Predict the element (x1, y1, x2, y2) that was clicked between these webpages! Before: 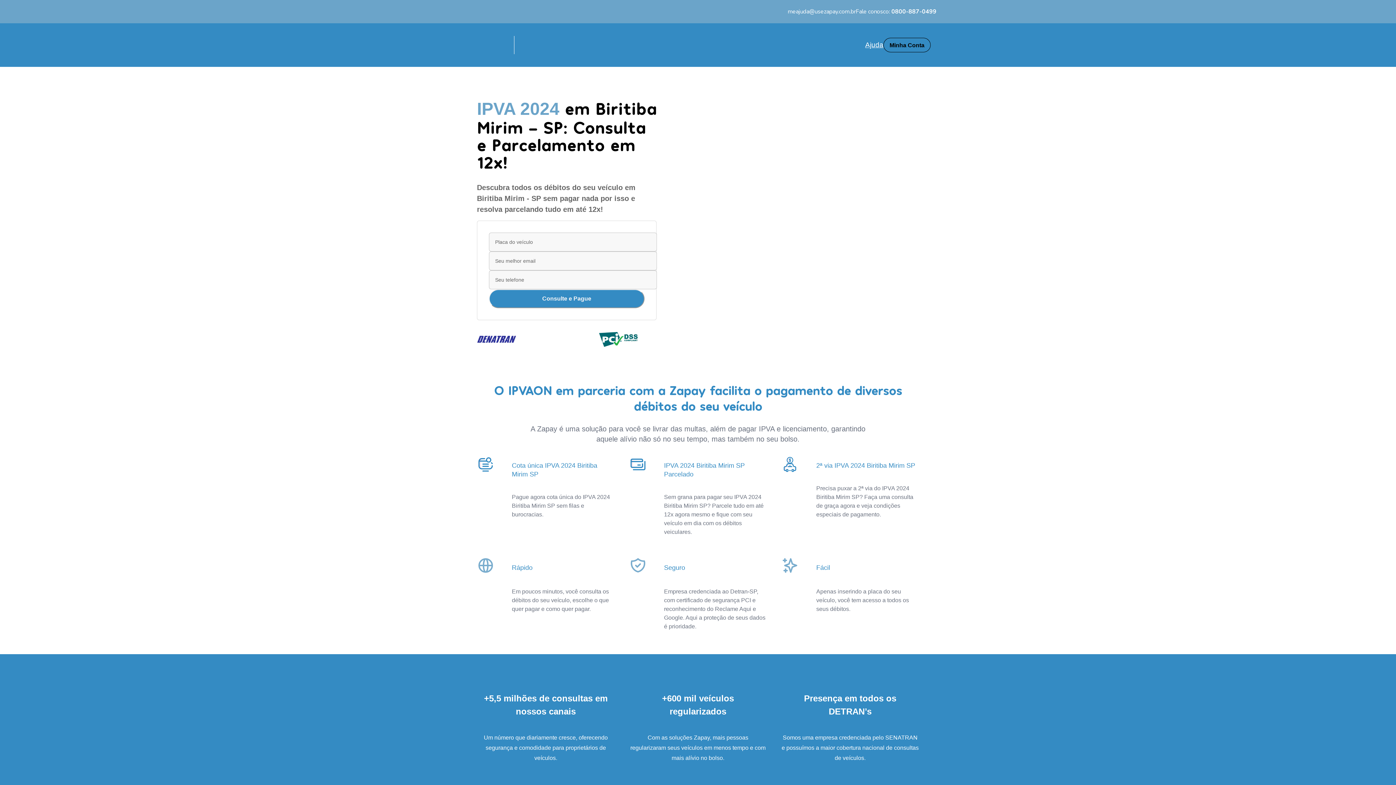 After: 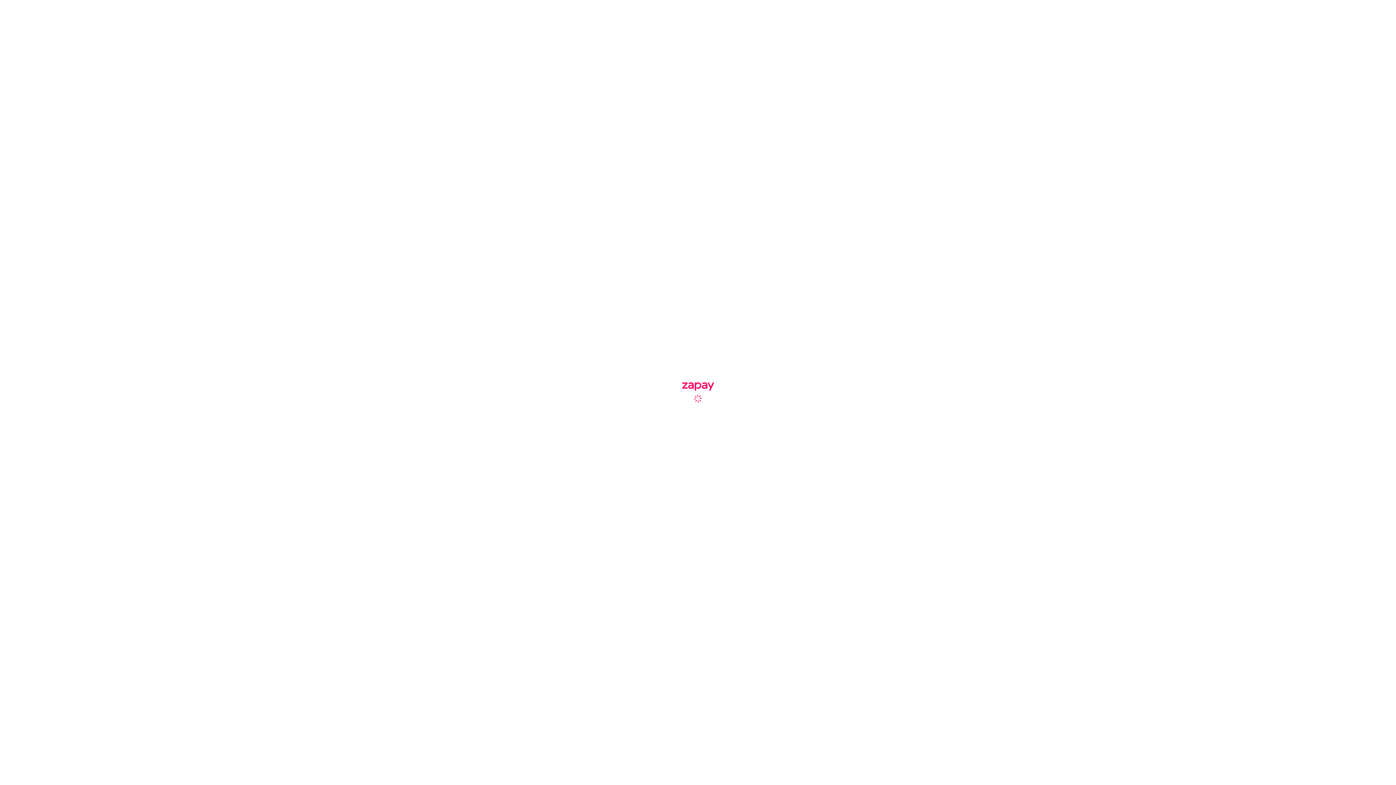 Action: label: Minha Conta bbox: (883, 37, 930, 52)